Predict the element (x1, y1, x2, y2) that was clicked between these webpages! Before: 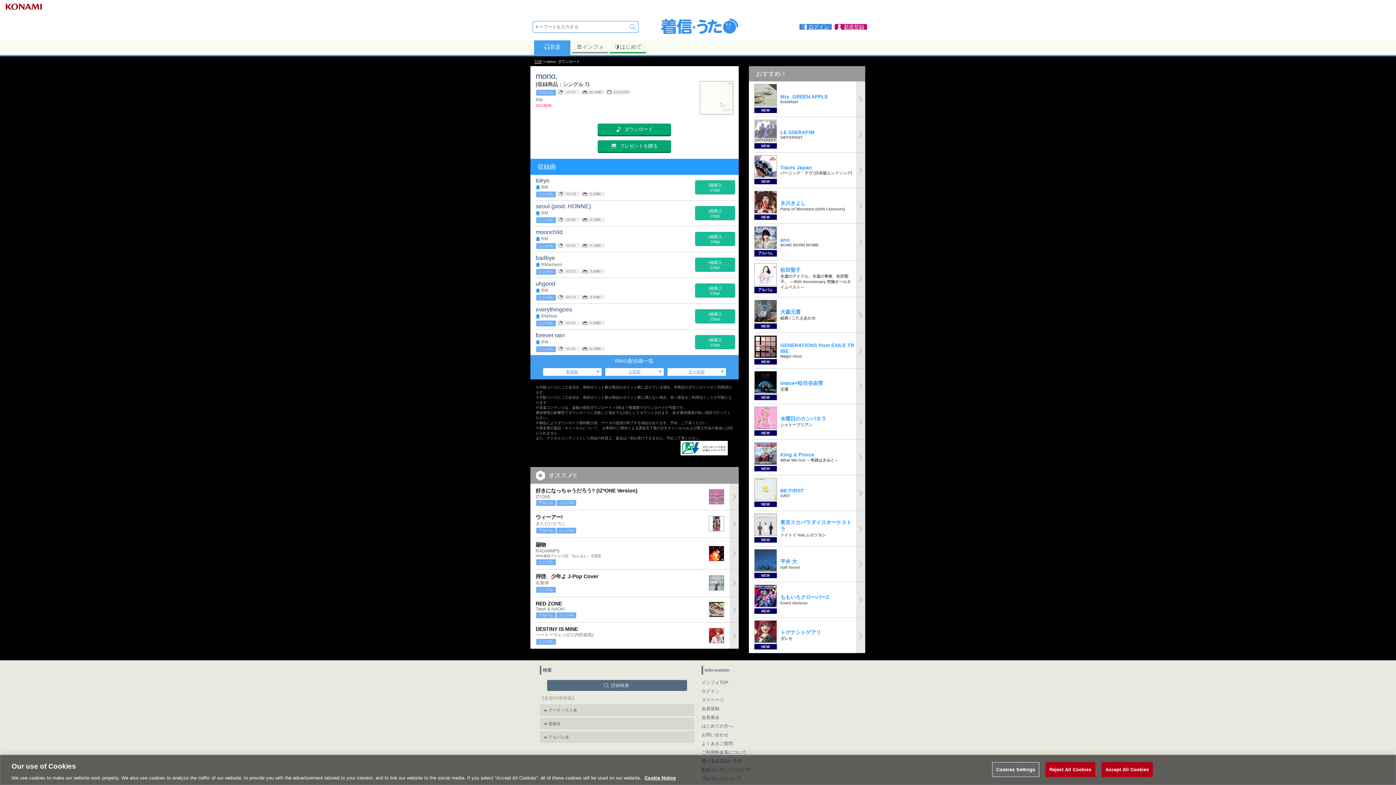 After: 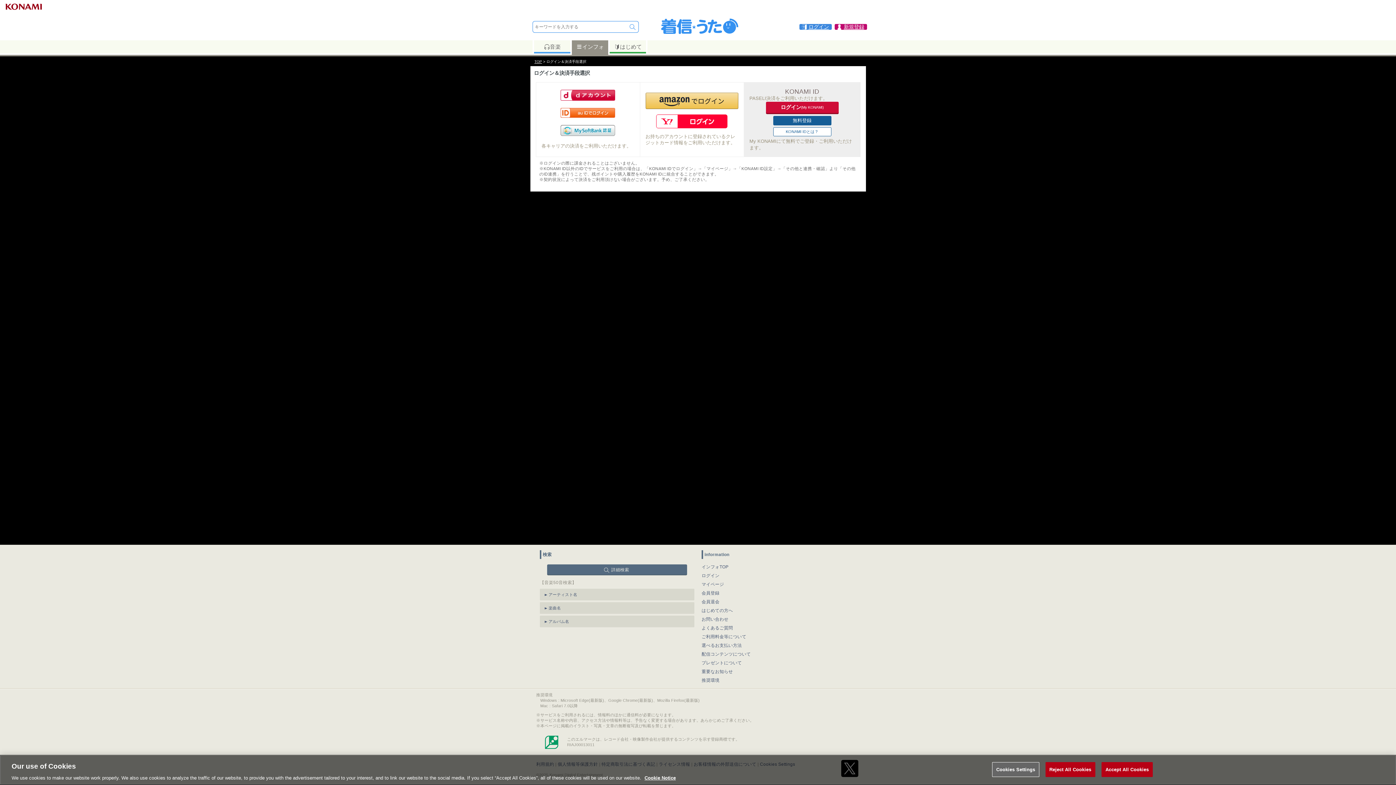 Action: label: ログイン bbox: (701, 687, 720, 696)